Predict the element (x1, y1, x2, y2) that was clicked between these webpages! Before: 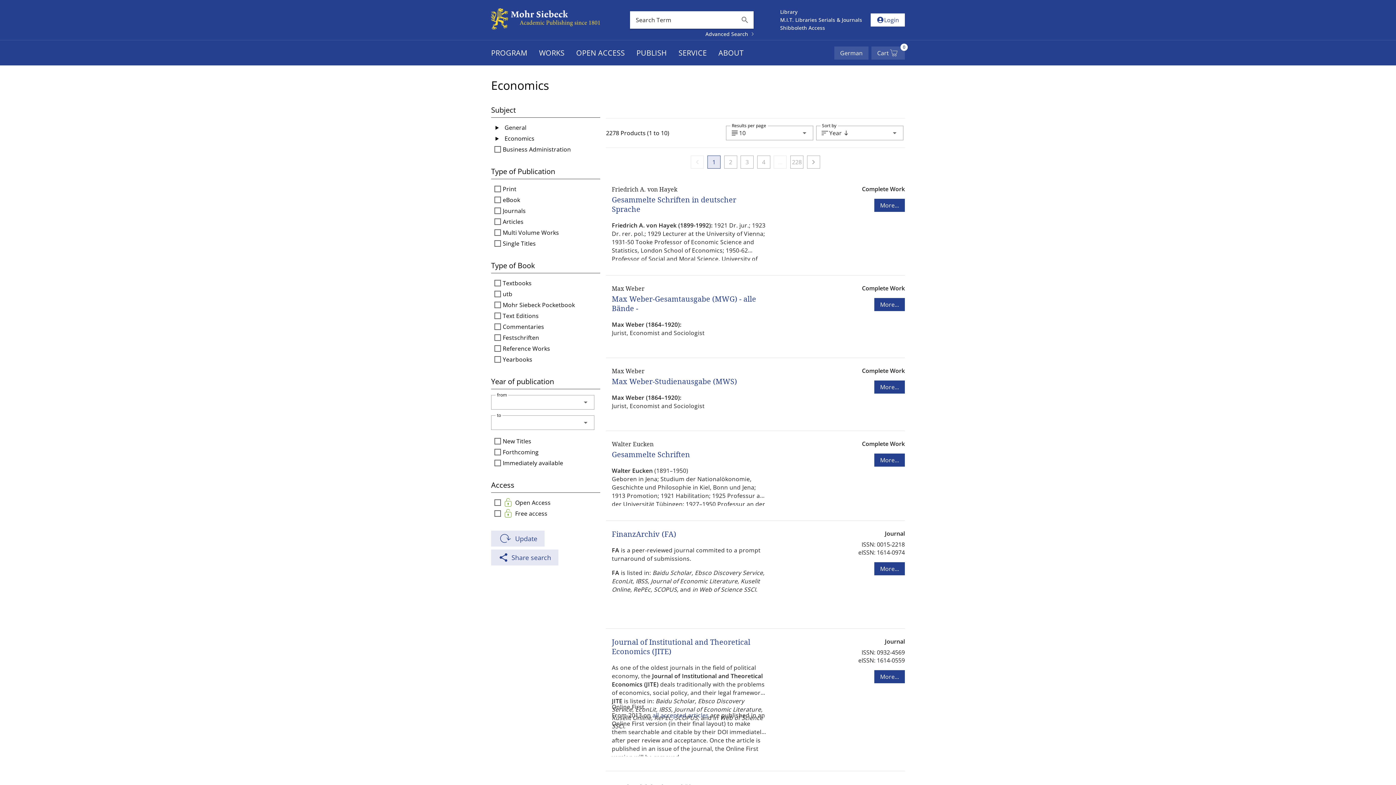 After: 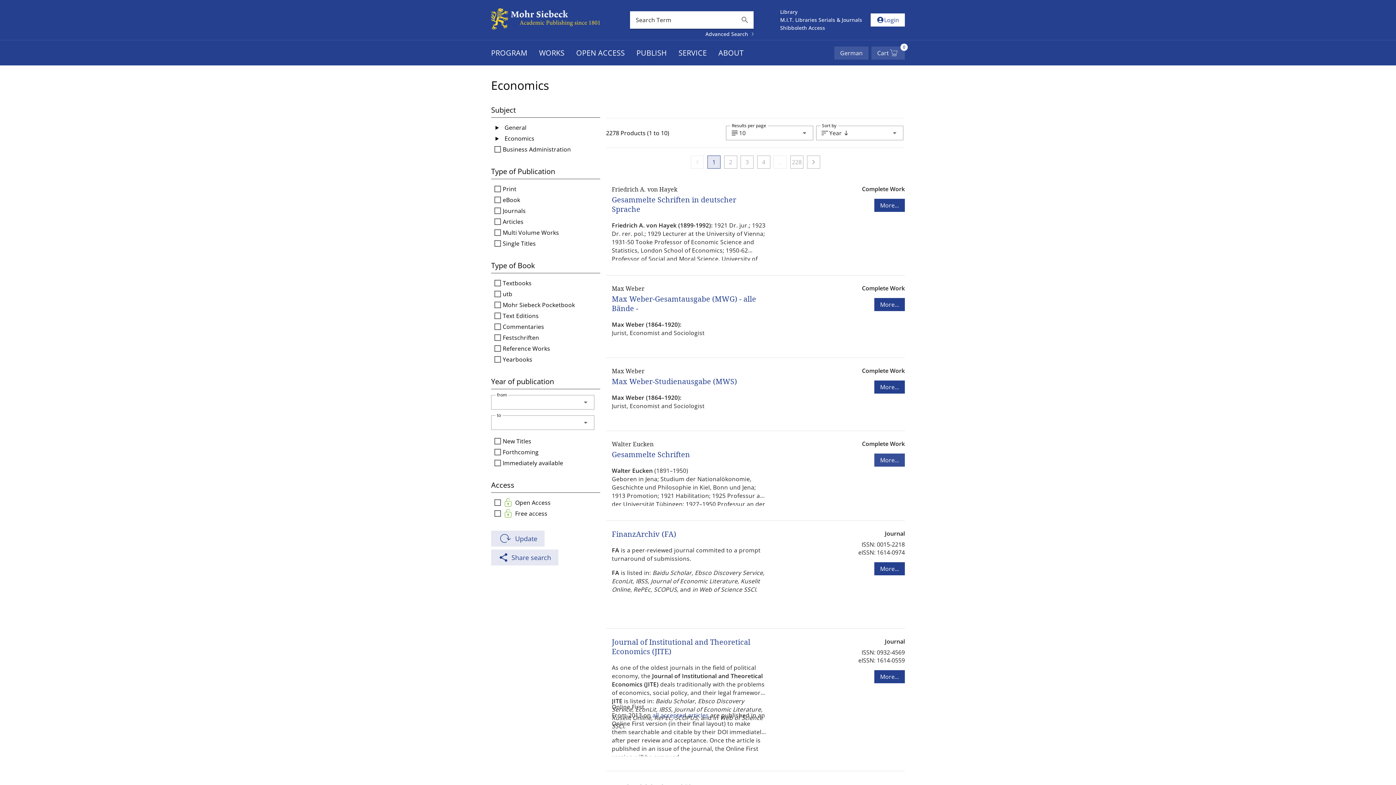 Action: label: More... bbox: (874, 434, 905, 447)